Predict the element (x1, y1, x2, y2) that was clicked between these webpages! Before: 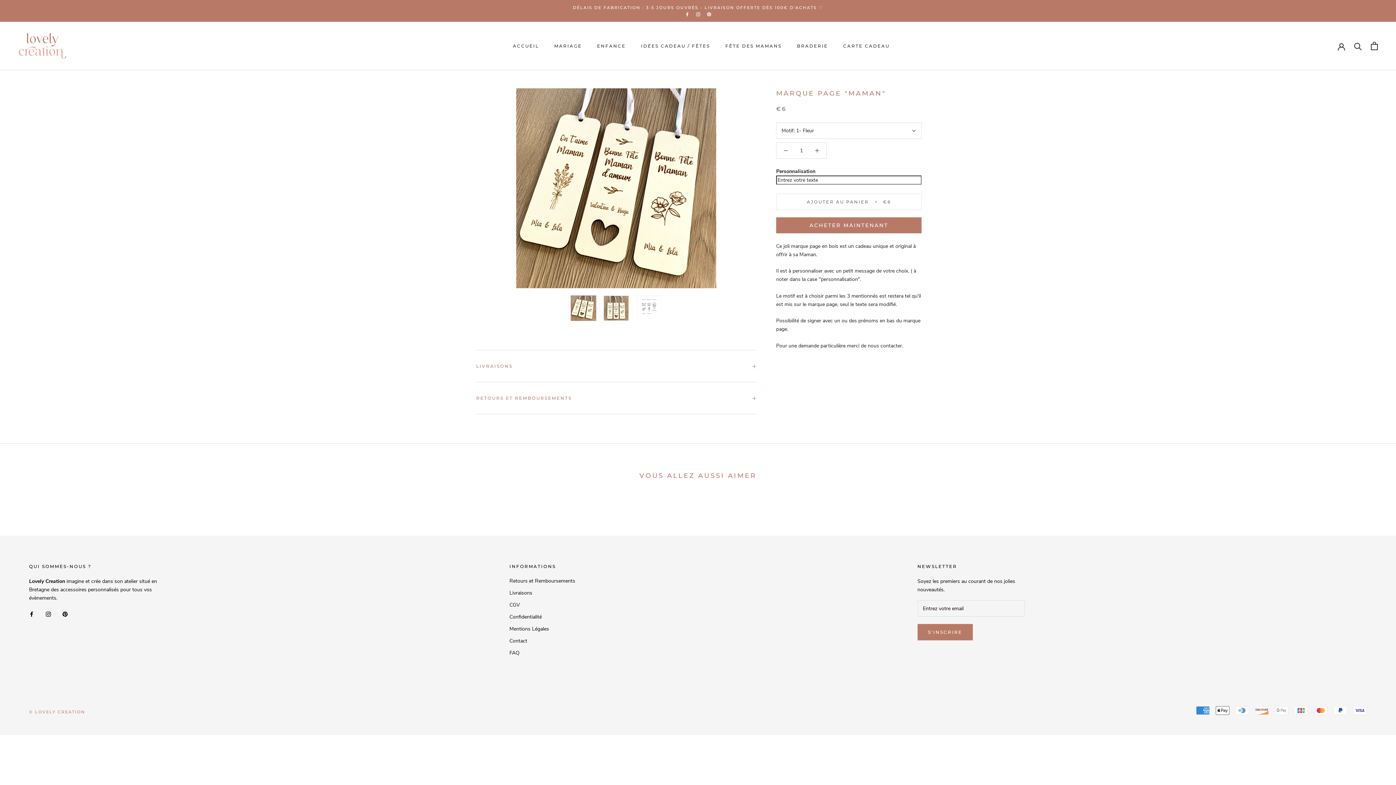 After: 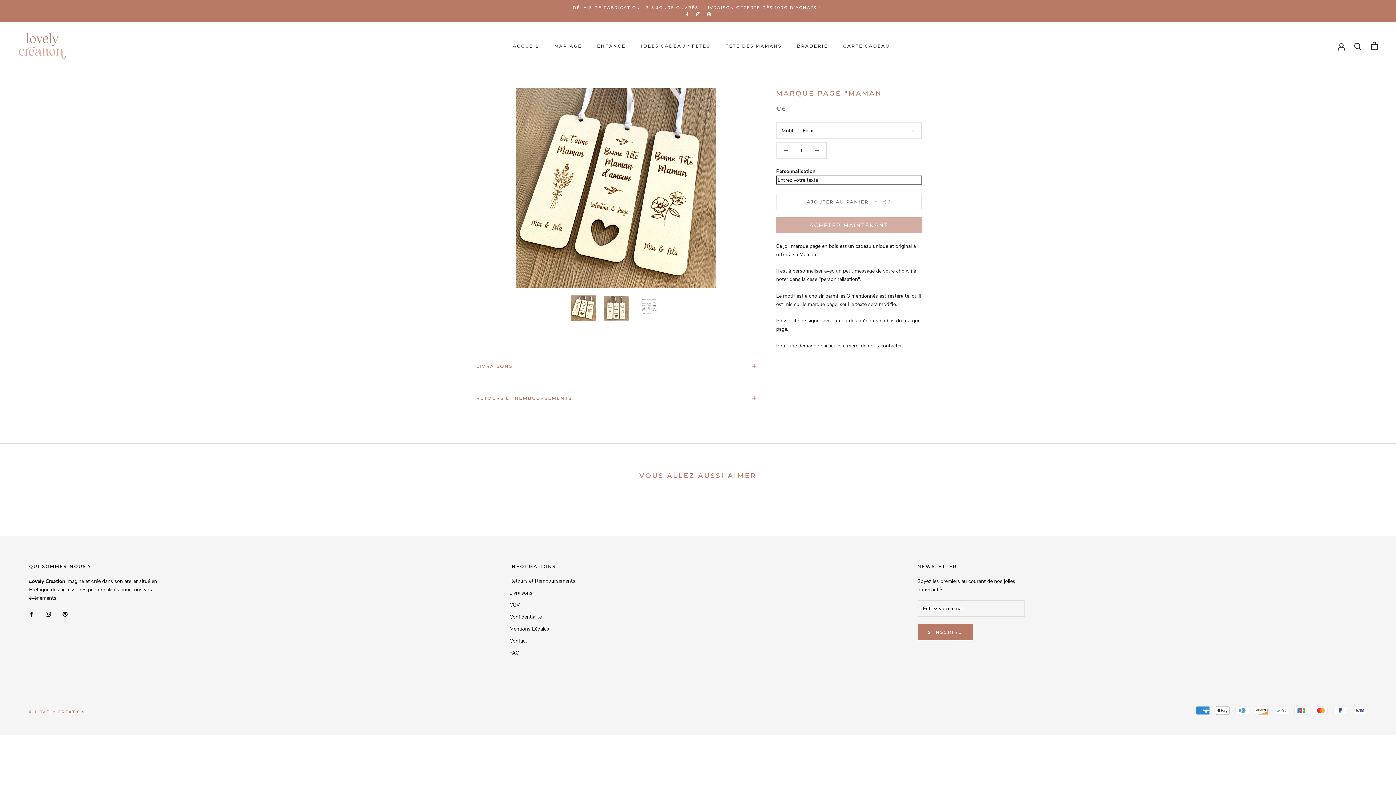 Action: label: AJOUTER AU PANIER
€6 bbox: (776, 193, 921, 210)